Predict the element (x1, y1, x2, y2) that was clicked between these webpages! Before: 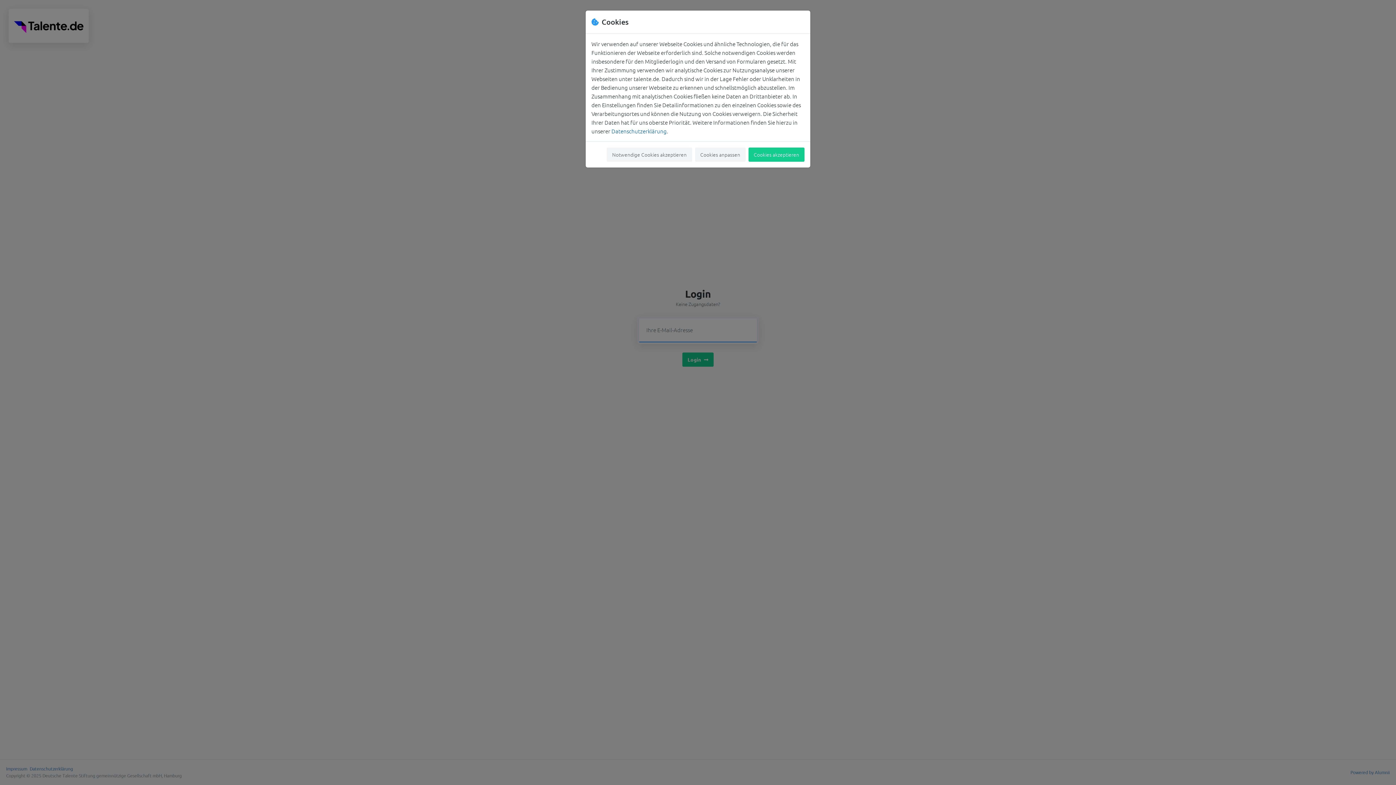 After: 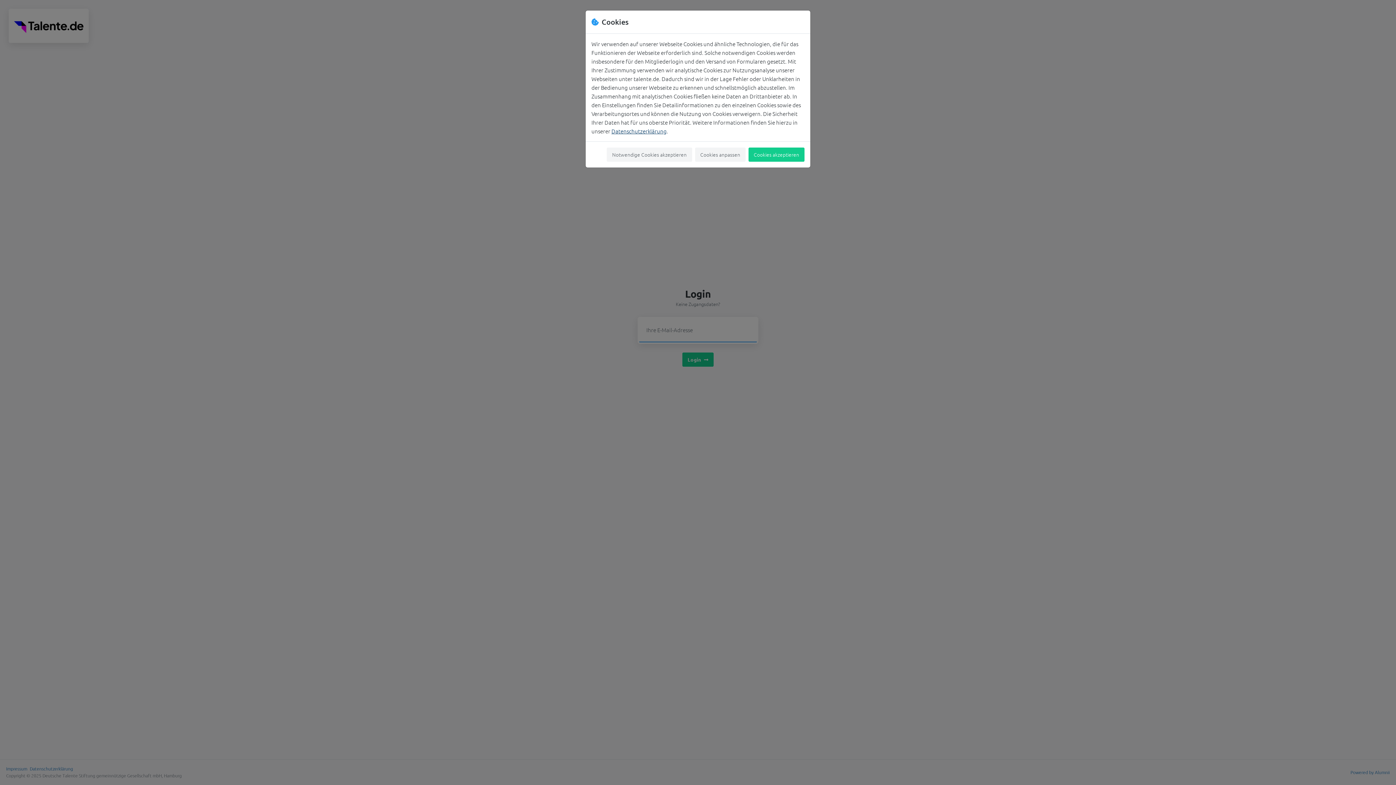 Action: label: Datenschutzerklärung bbox: (611, 127, 666, 134)